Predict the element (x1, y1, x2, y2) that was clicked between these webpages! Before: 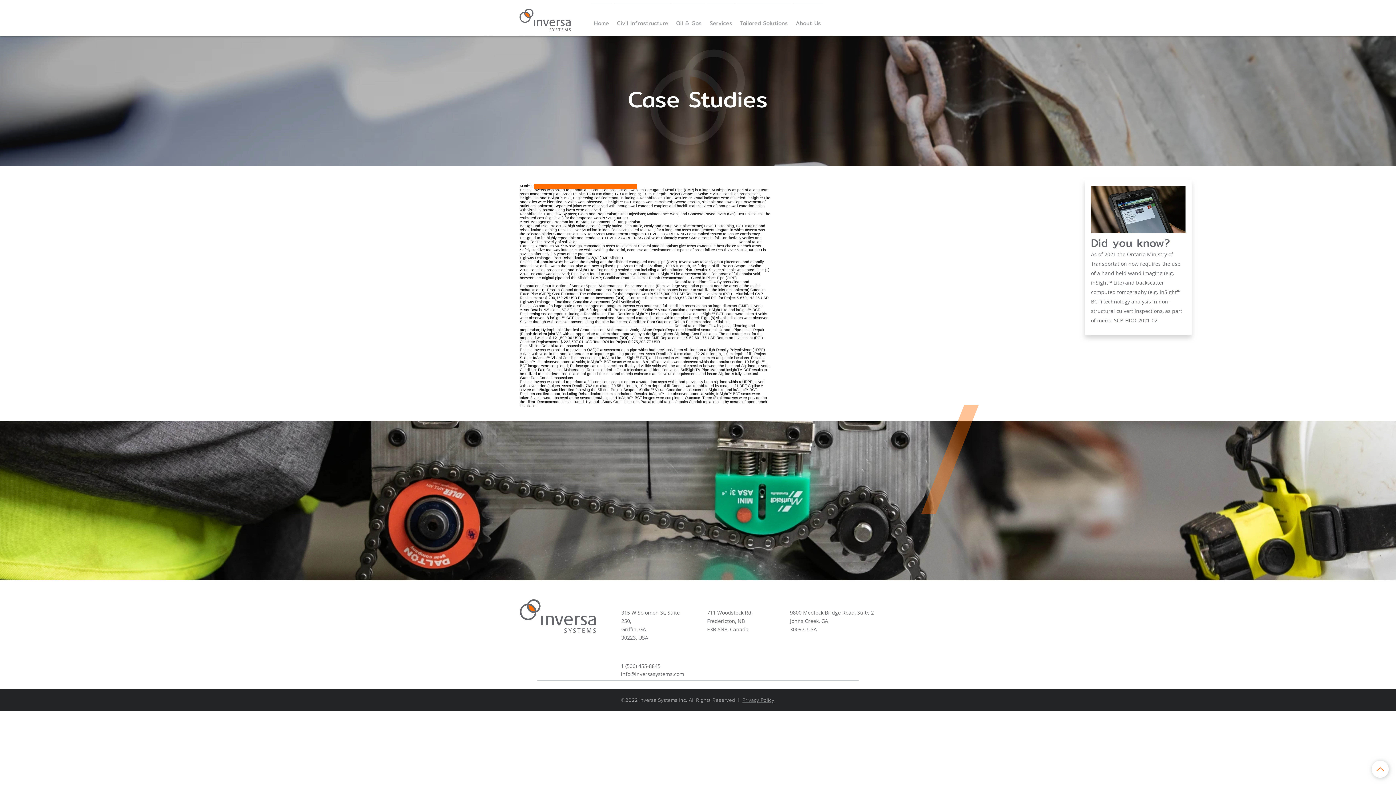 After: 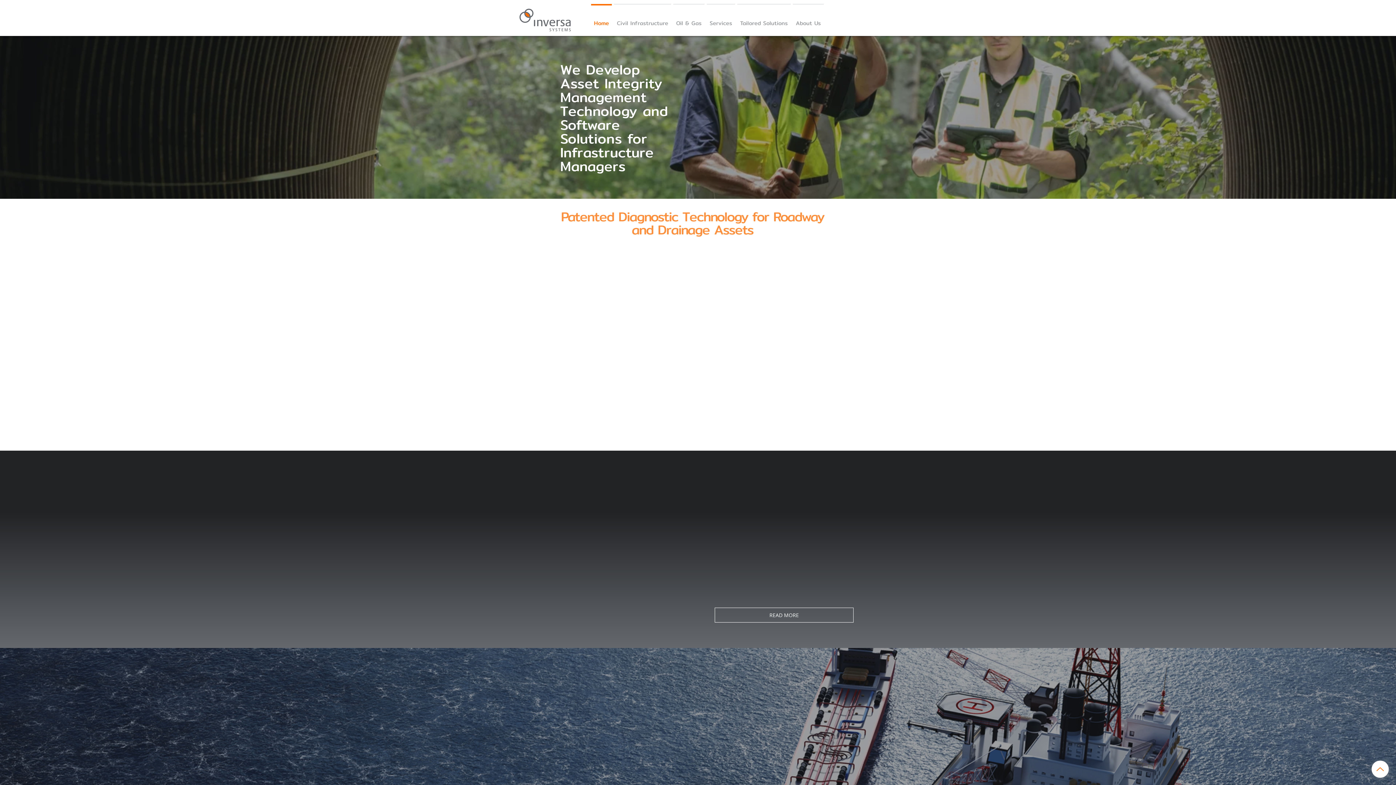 Action: bbox: (520, 599, 596, 633)